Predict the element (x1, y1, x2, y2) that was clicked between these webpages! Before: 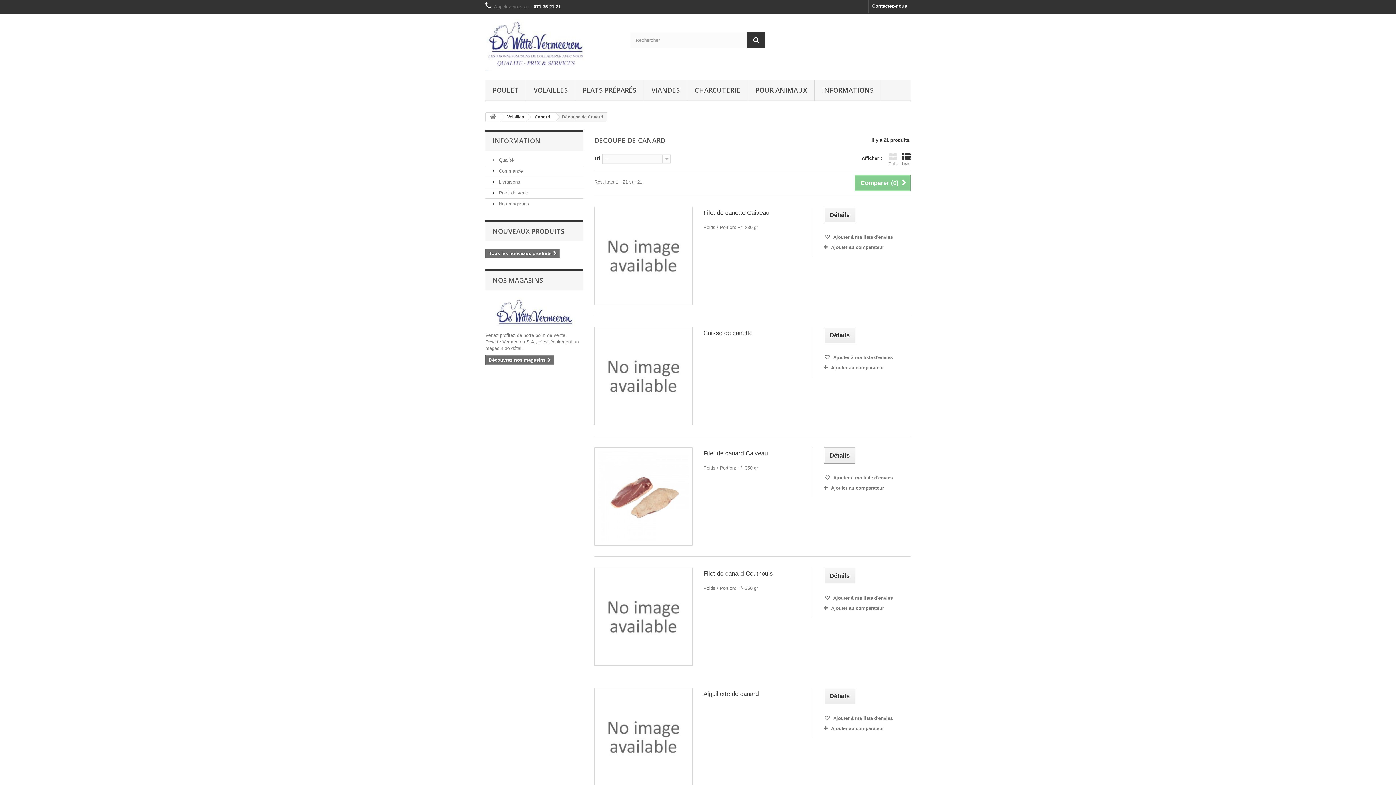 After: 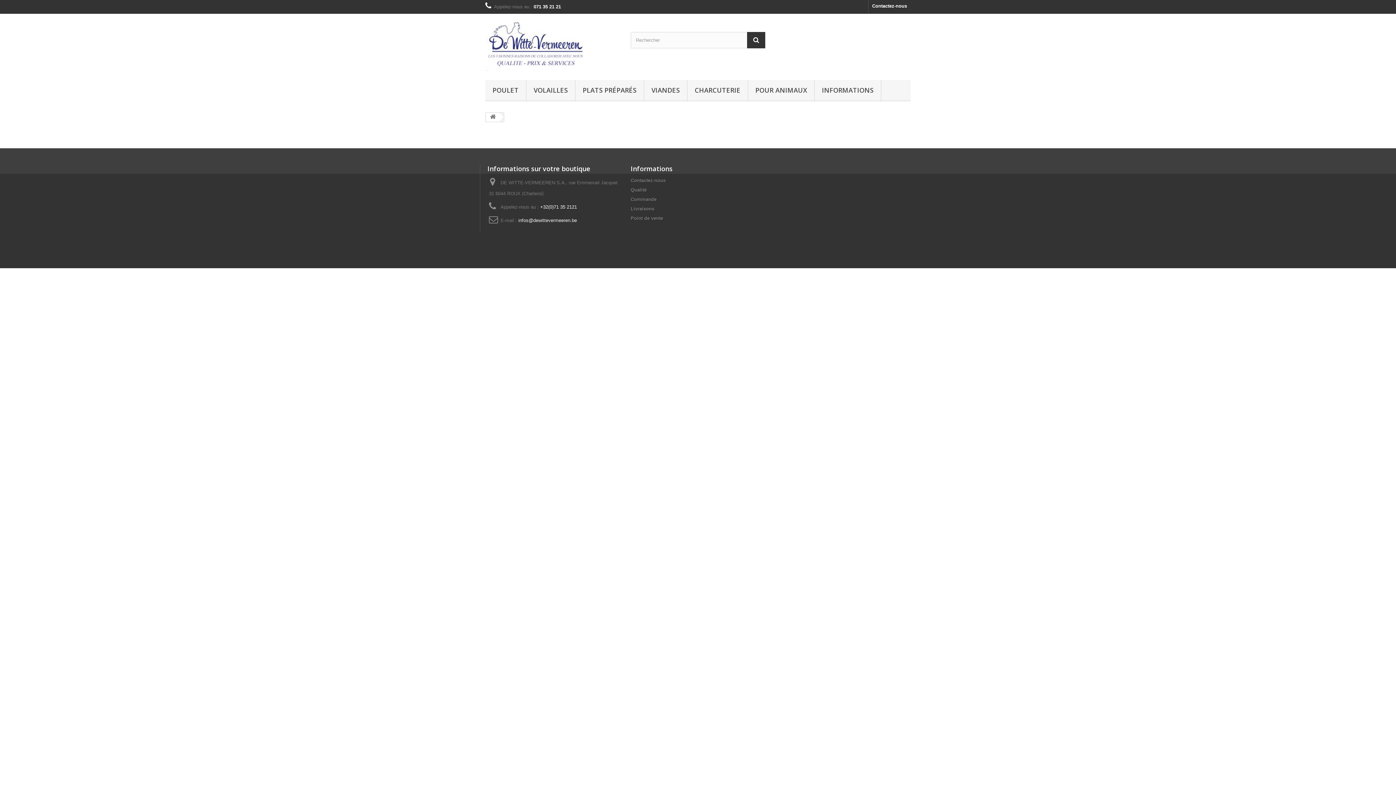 Action: label: Contactez-nous bbox: (868, 0, 910, 13)